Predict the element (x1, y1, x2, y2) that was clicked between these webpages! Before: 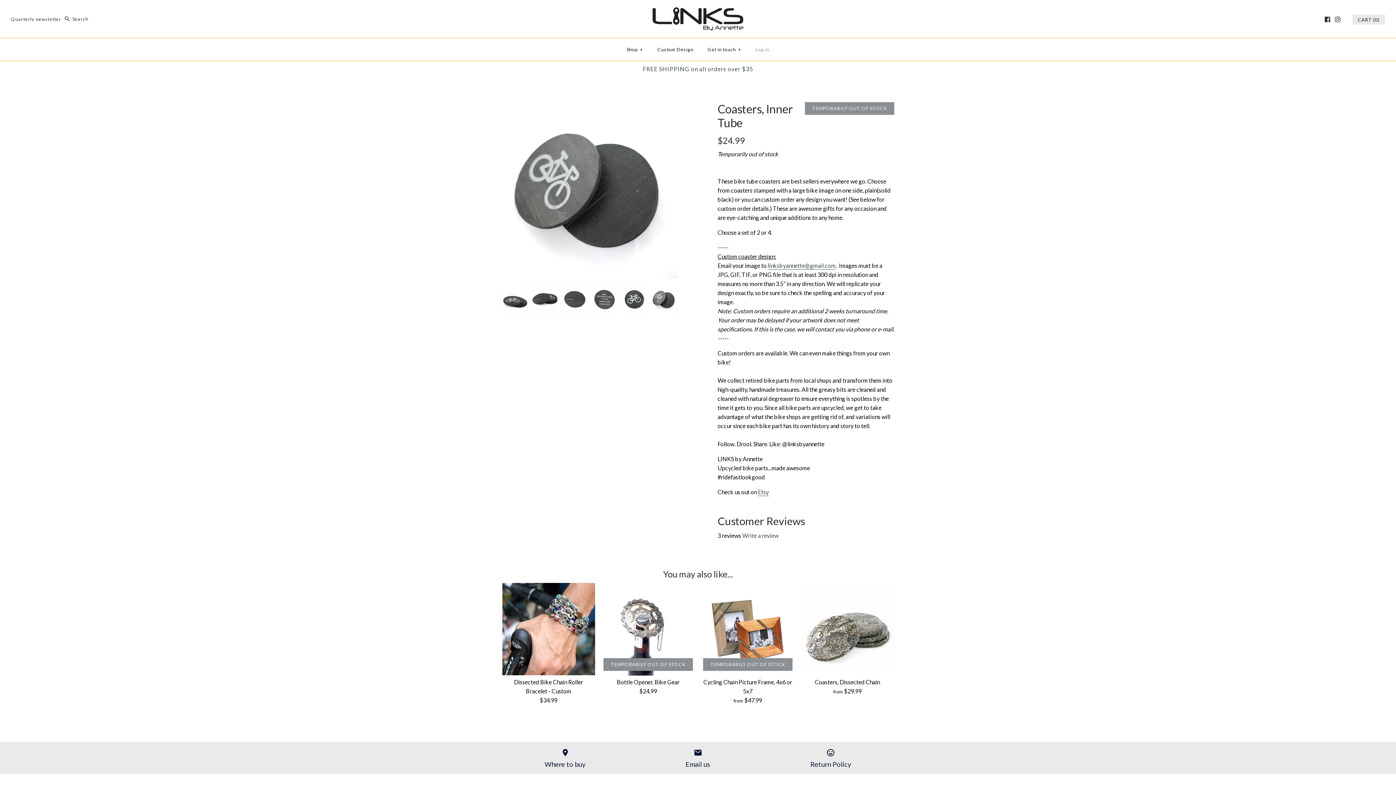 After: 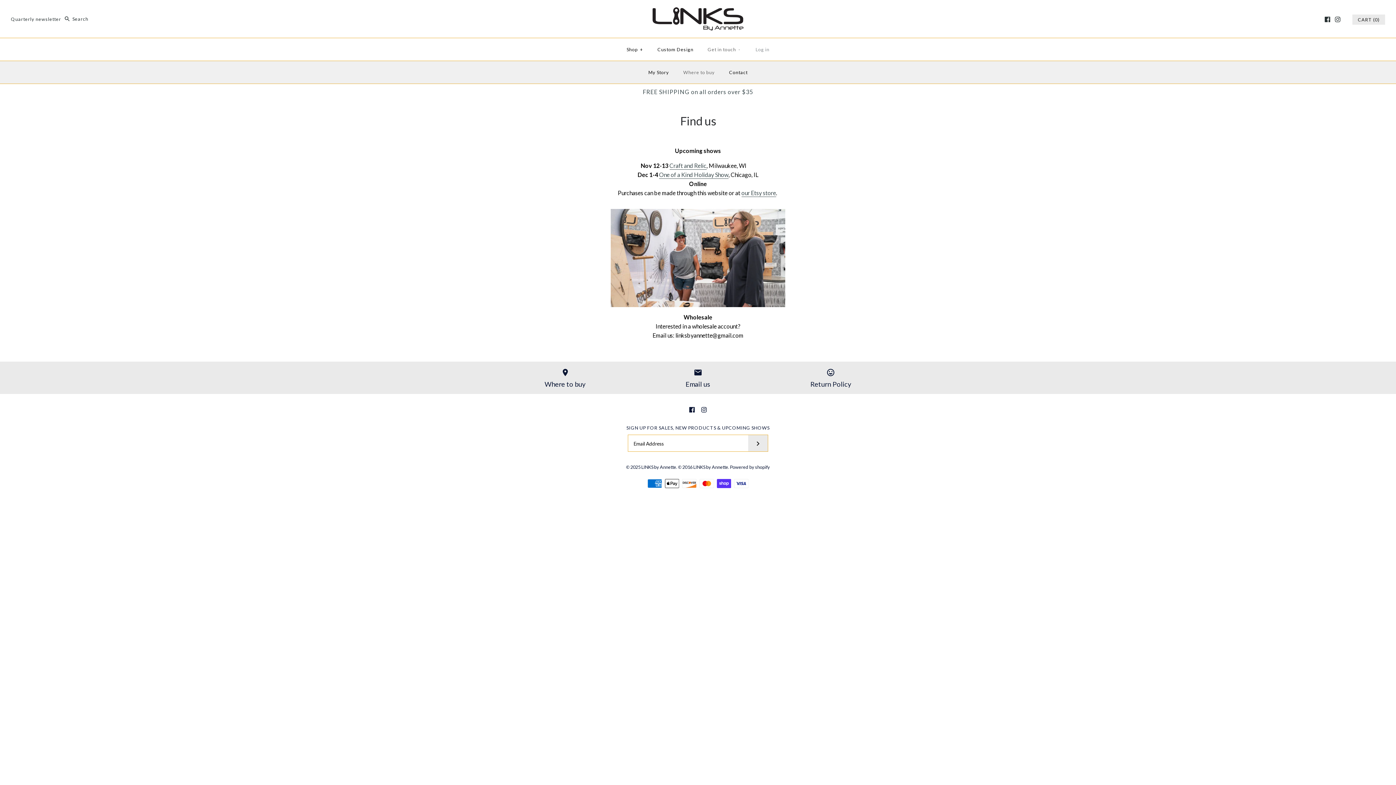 Action: label: Where to buy bbox: (501, 748, 628, 768)